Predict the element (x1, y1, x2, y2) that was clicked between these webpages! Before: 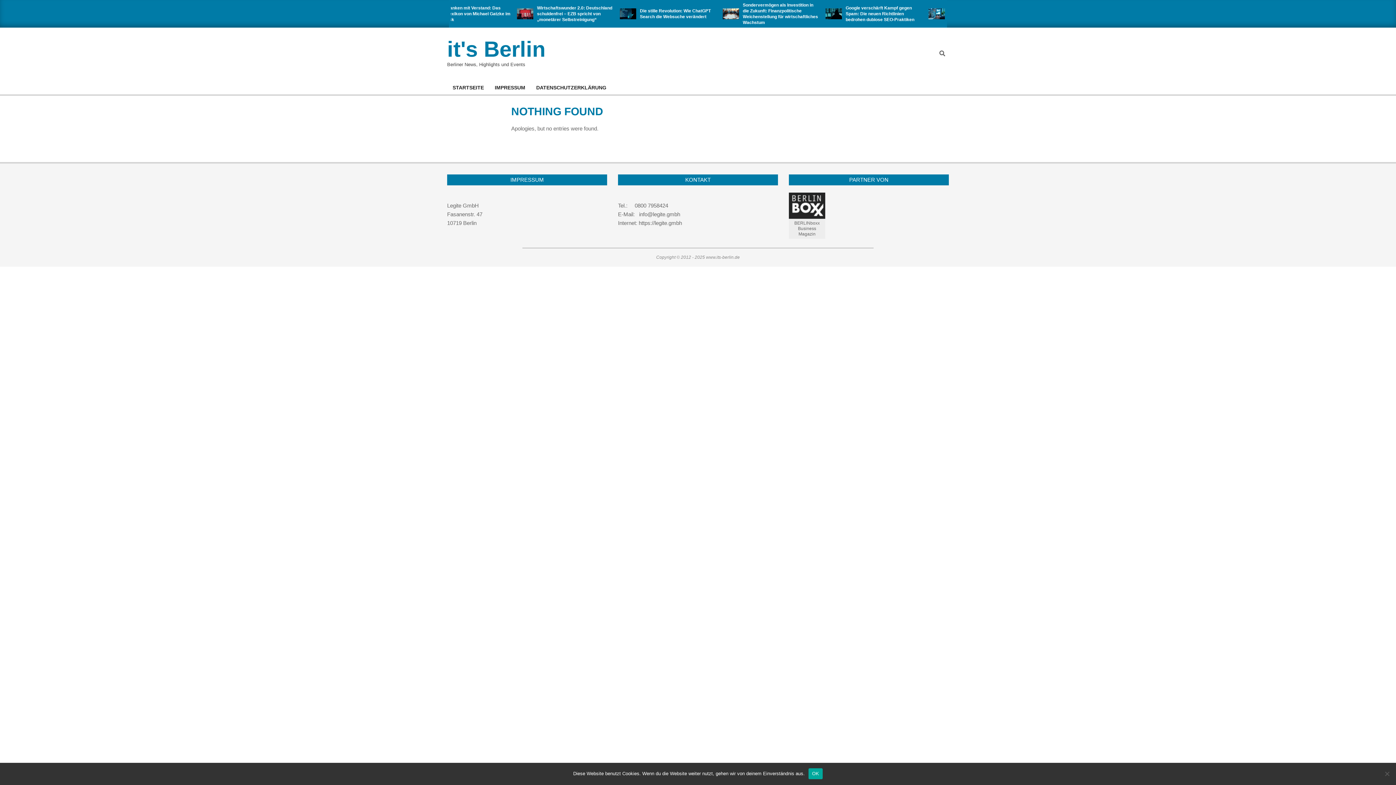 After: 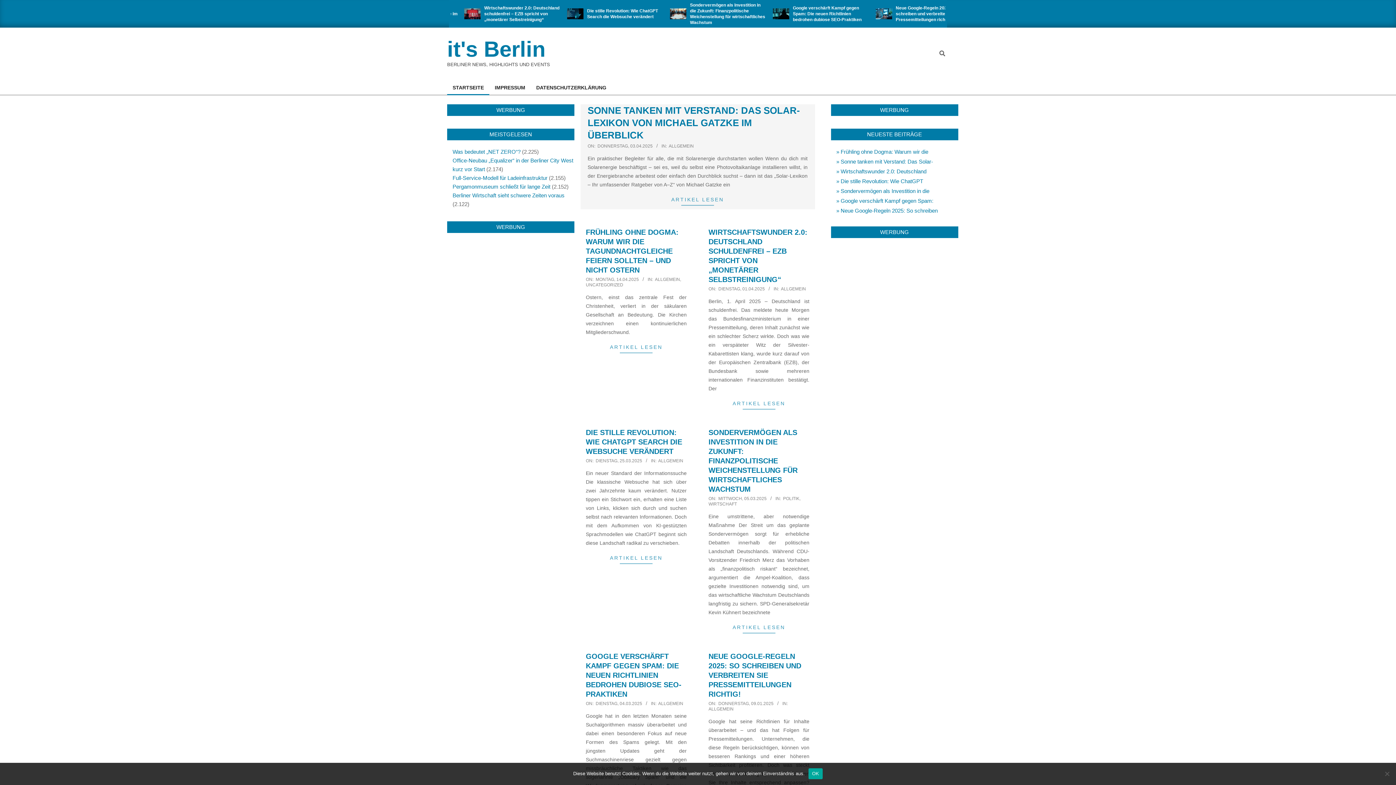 Action: label: STARTSEITE bbox: (447, 80, 489, 95)